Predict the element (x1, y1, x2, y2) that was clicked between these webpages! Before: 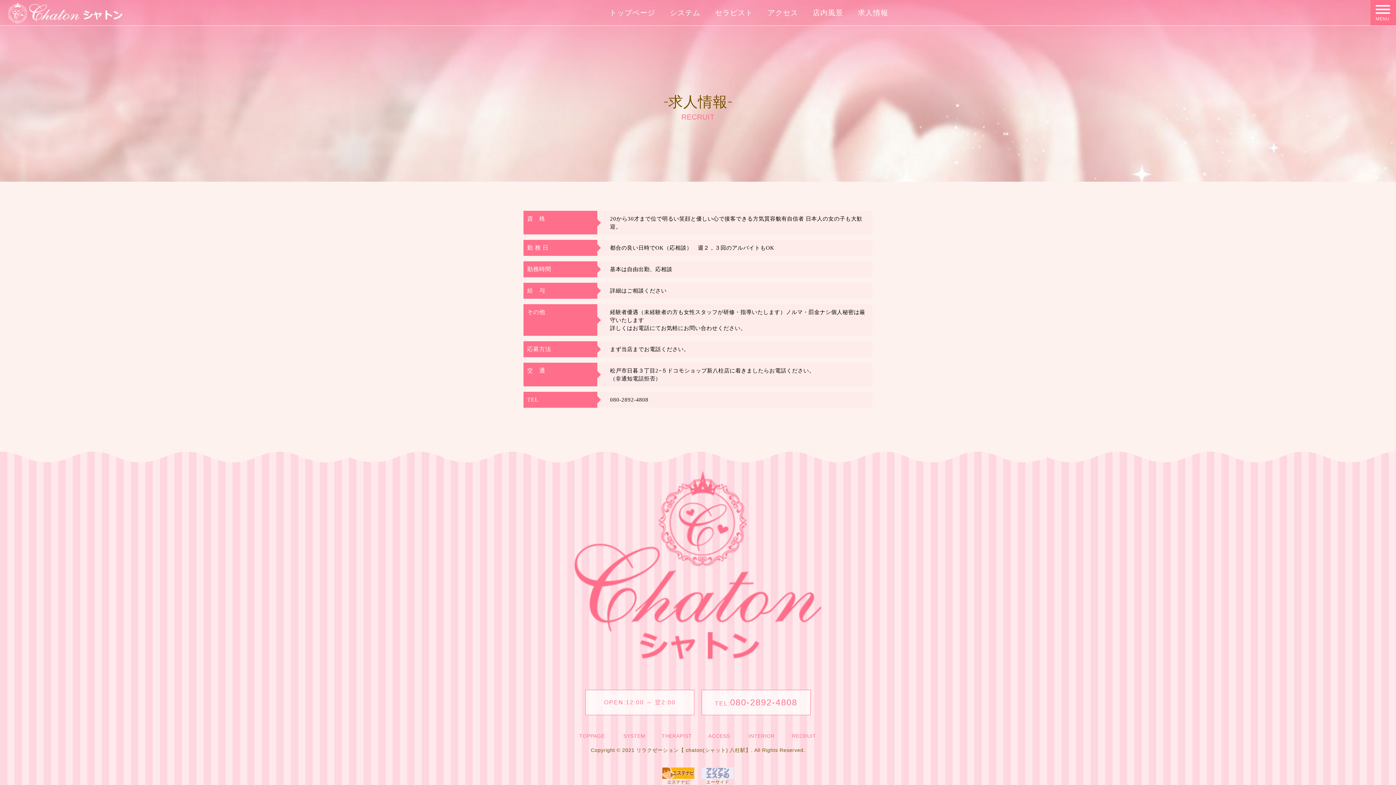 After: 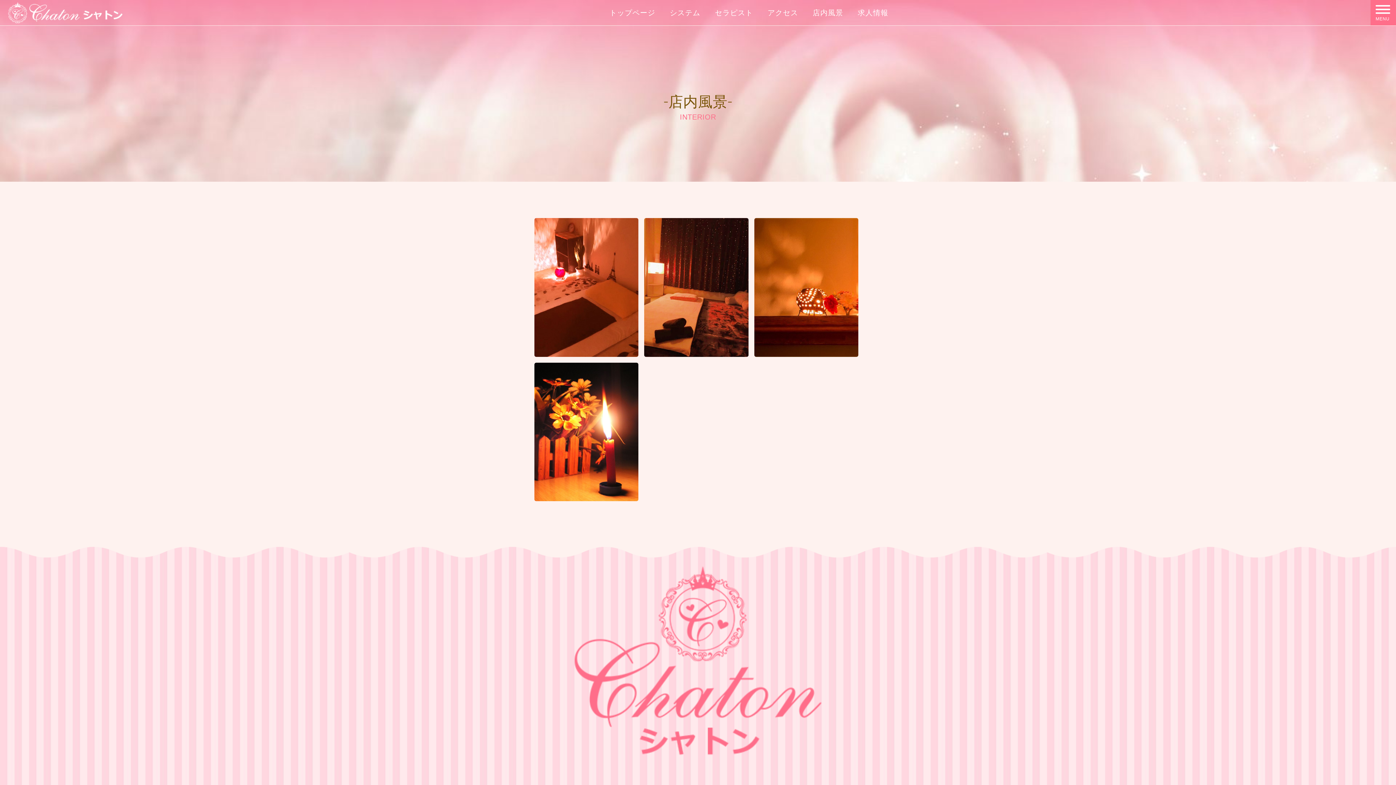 Action: label: INTERIOR bbox: (740, 733, 783, 739)